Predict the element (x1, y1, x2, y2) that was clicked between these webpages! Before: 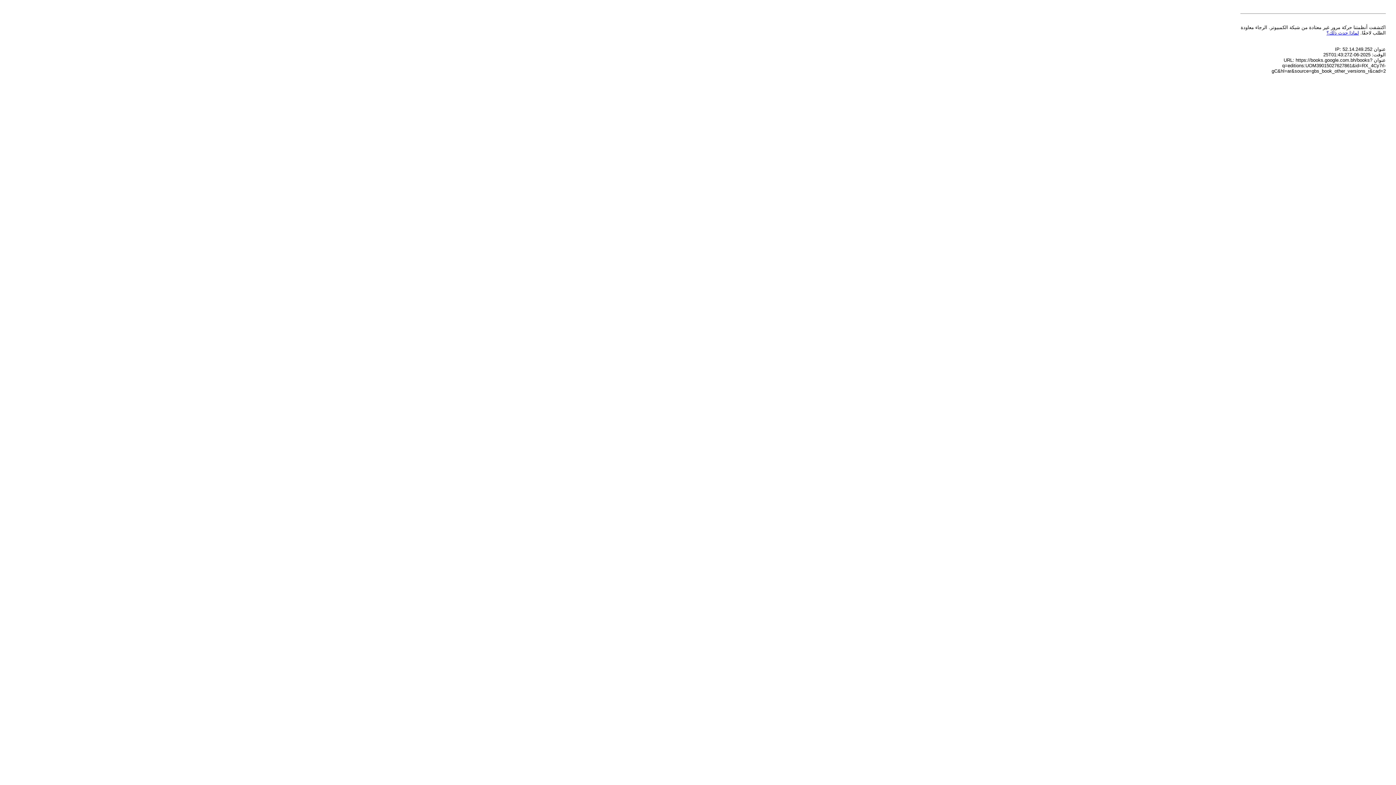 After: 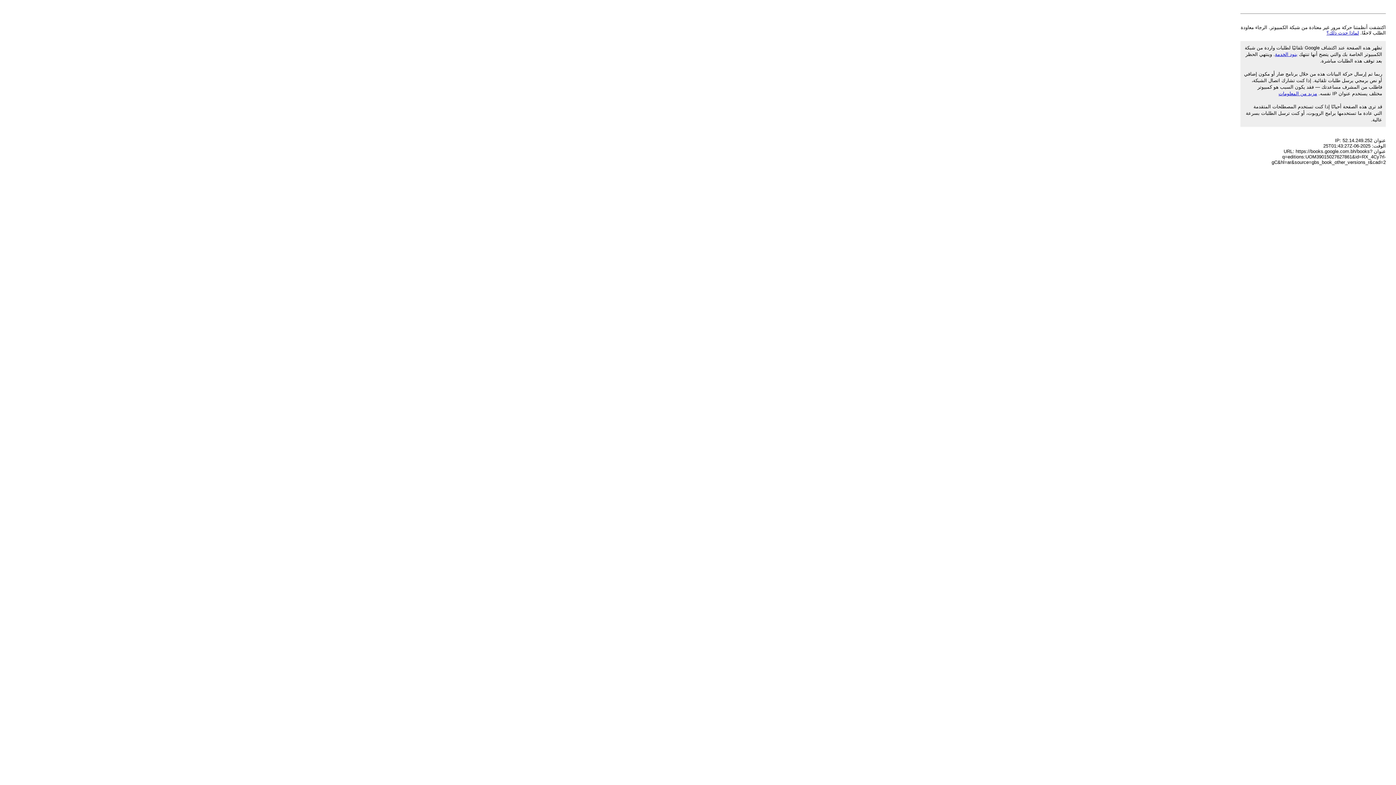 Action: bbox: (1326, 30, 1359, 35) label: لماذا حدث ذلك؟